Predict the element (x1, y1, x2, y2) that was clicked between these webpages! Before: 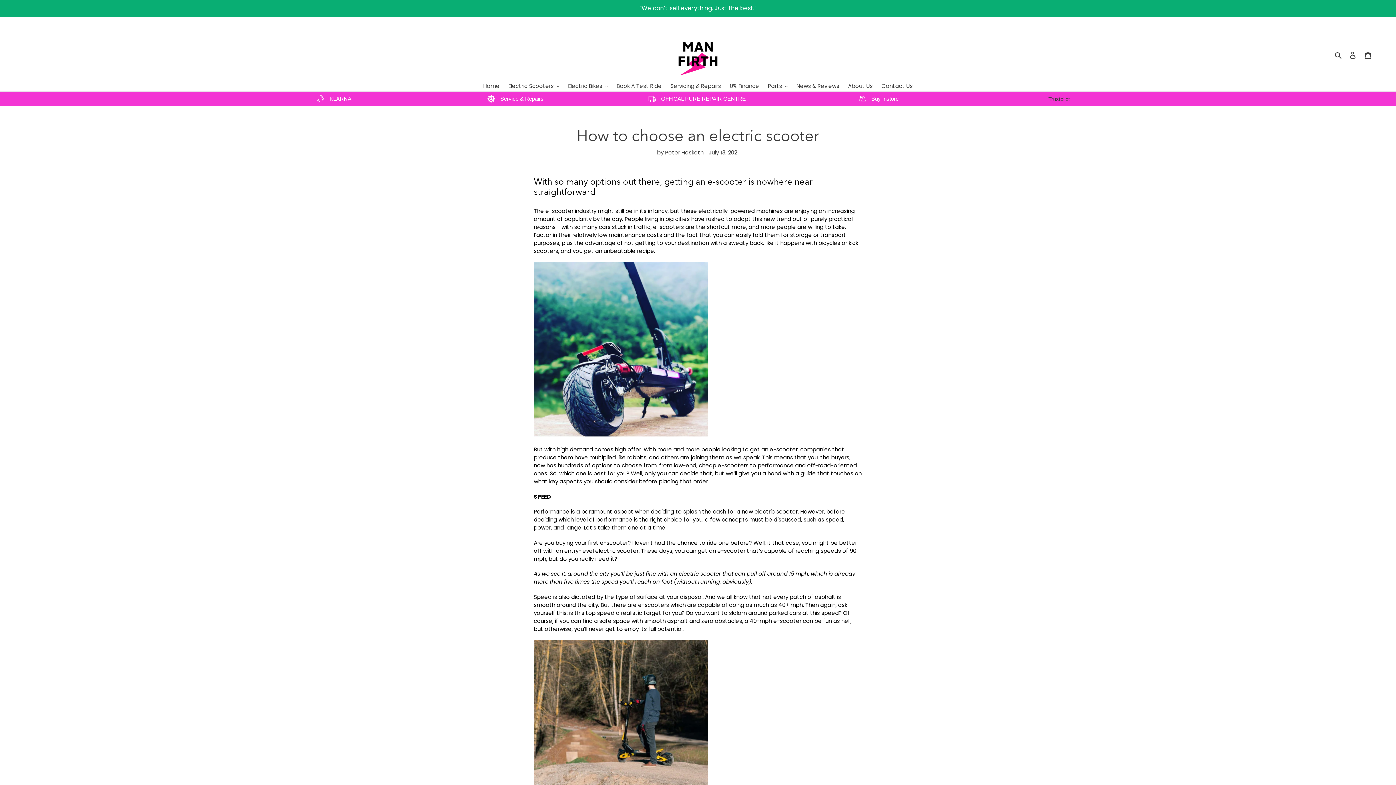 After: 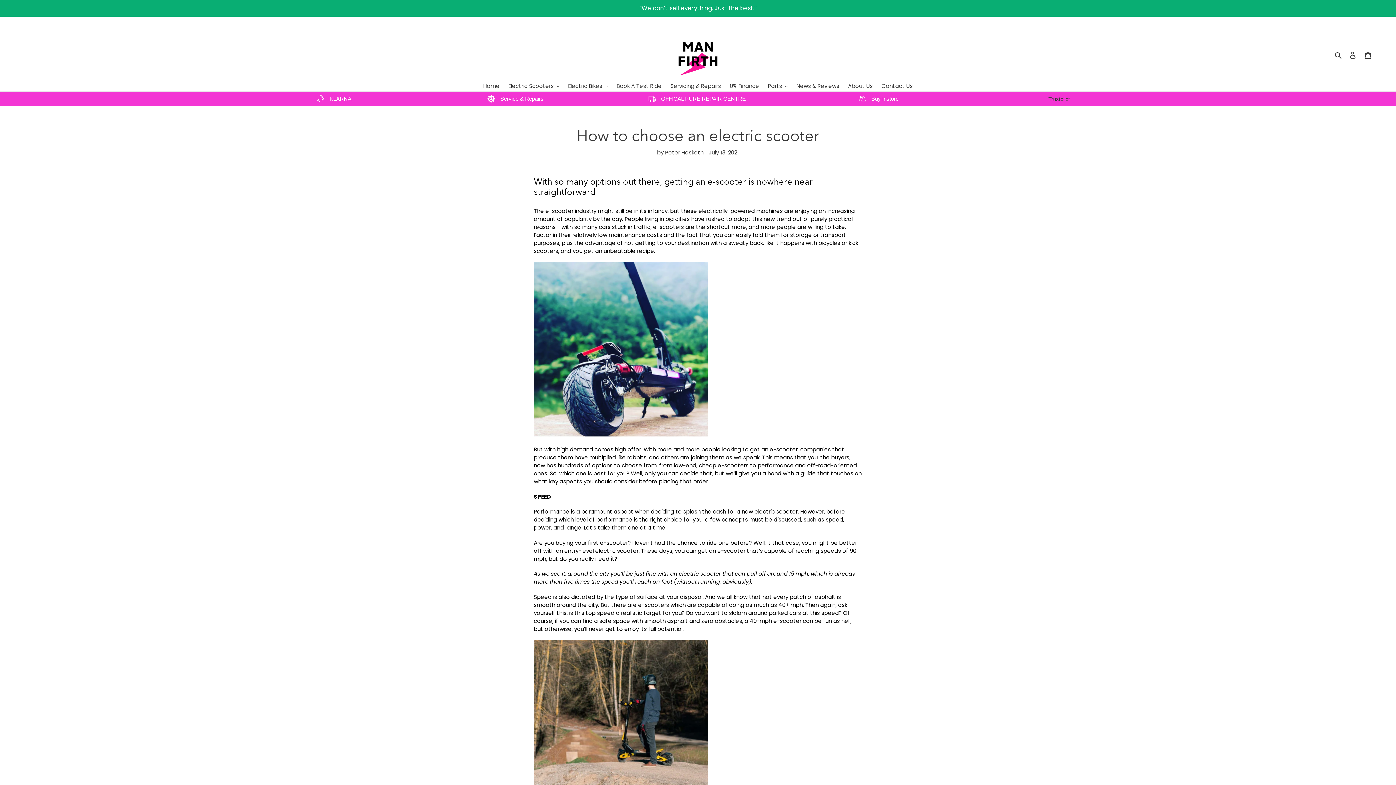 Action: label: Service & Repairs bbox: (433, 91, 600, 106)